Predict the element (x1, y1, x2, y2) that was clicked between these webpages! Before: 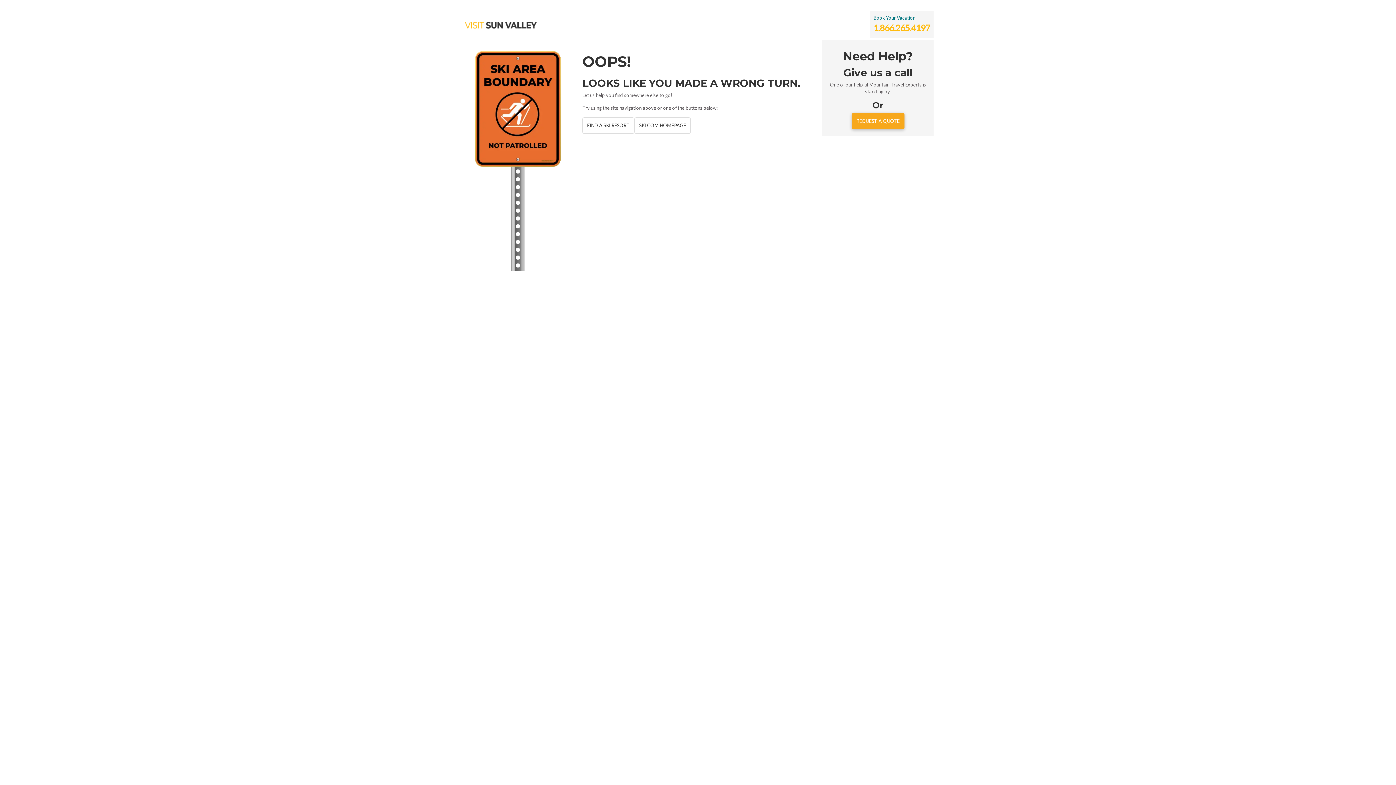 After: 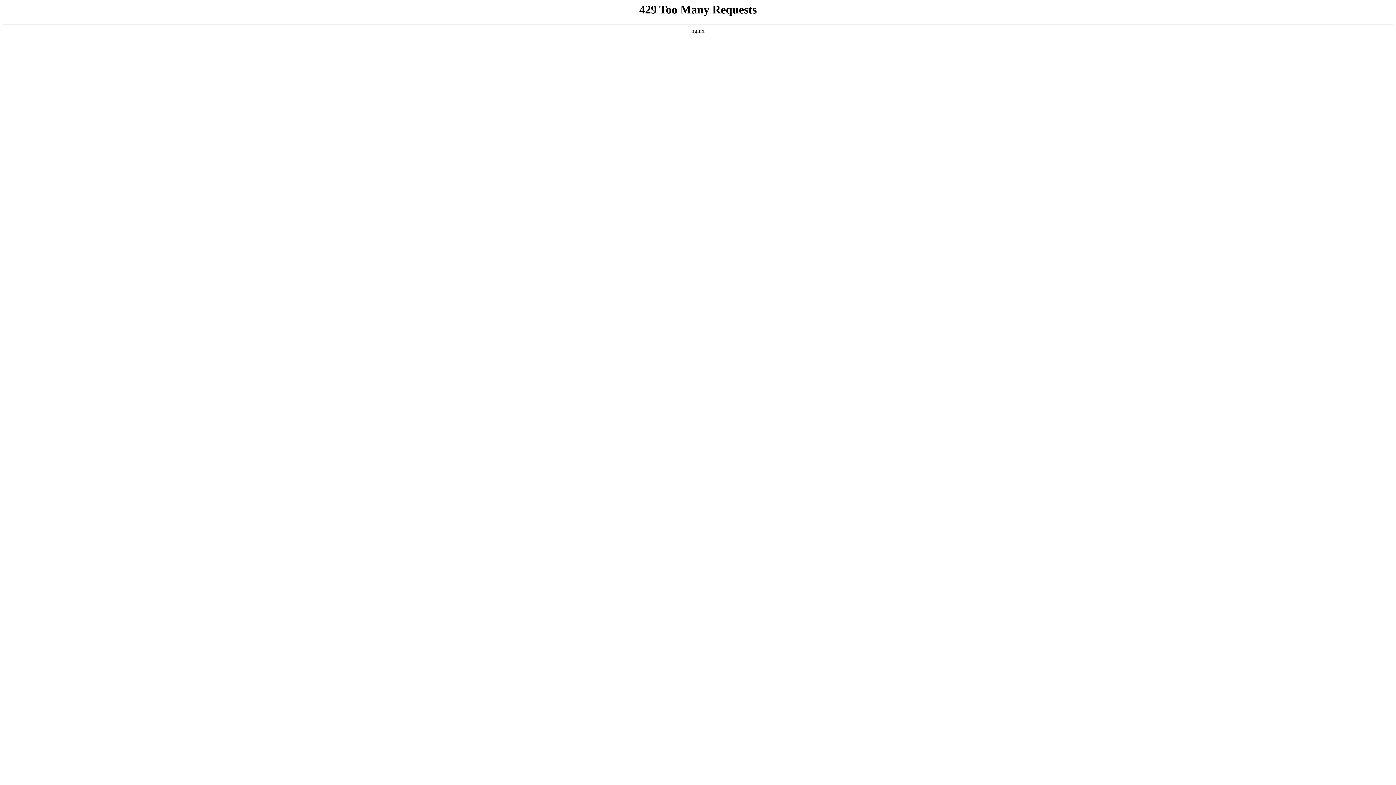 Action: bbox: (462, 21, 540, 27)